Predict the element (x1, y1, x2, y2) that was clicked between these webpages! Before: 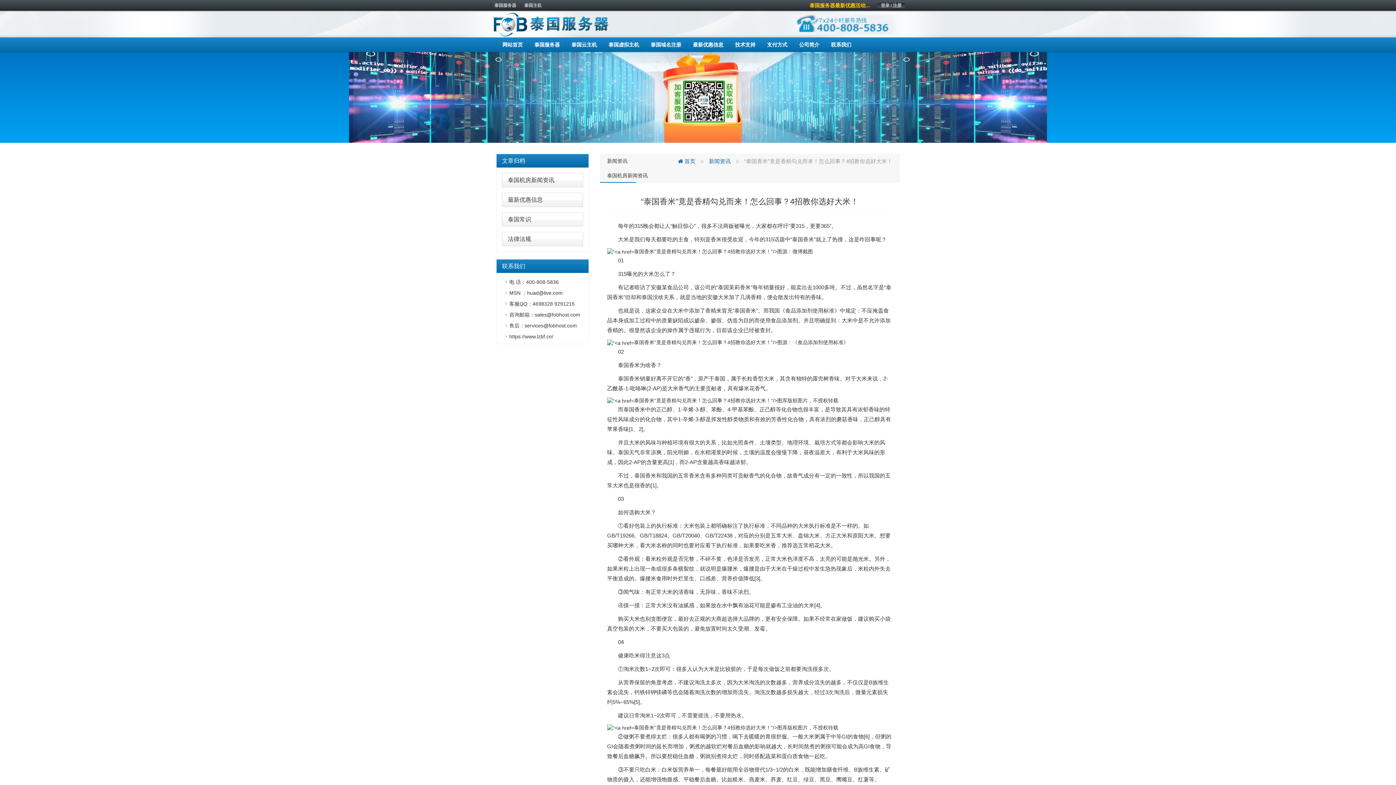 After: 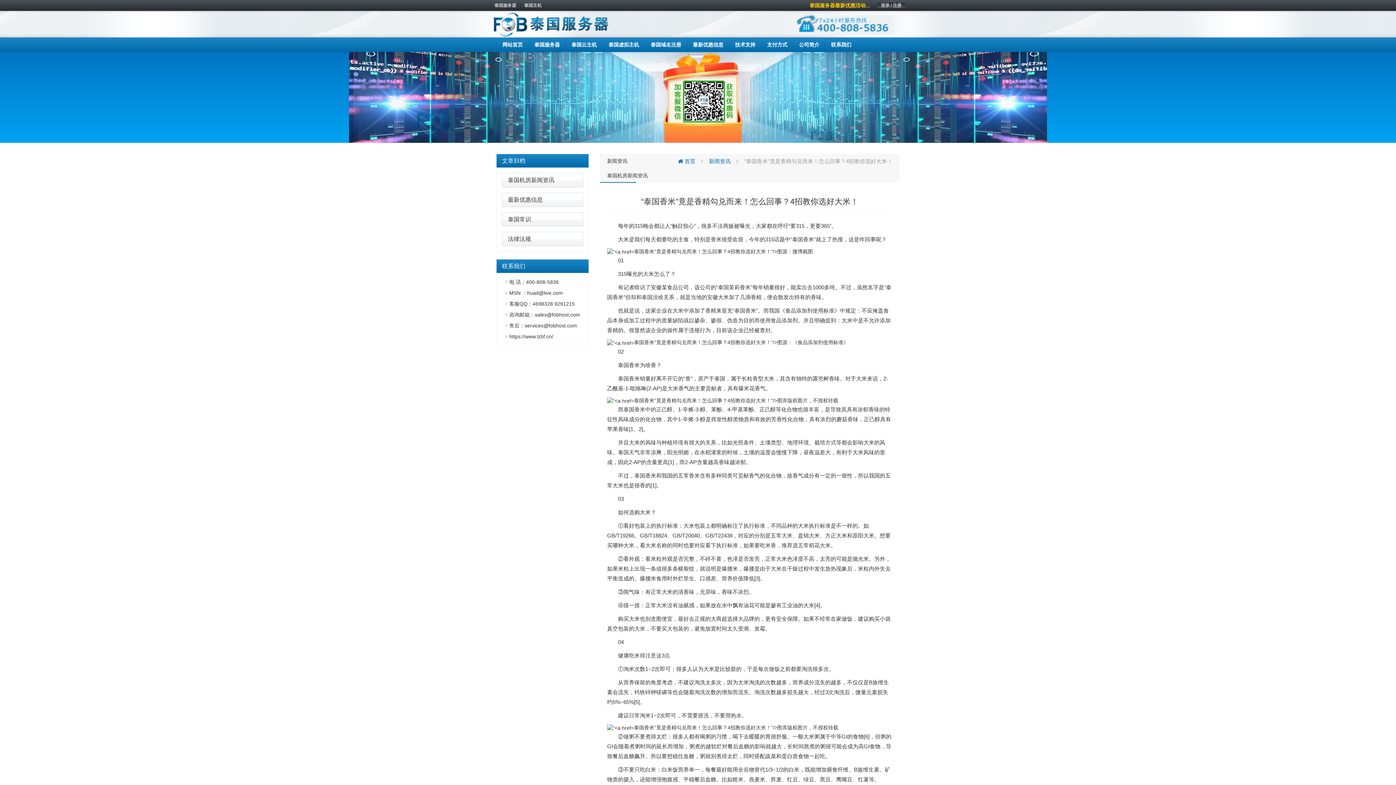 Action: label: 文章归档 bbox: (502, 157, 525, 164)